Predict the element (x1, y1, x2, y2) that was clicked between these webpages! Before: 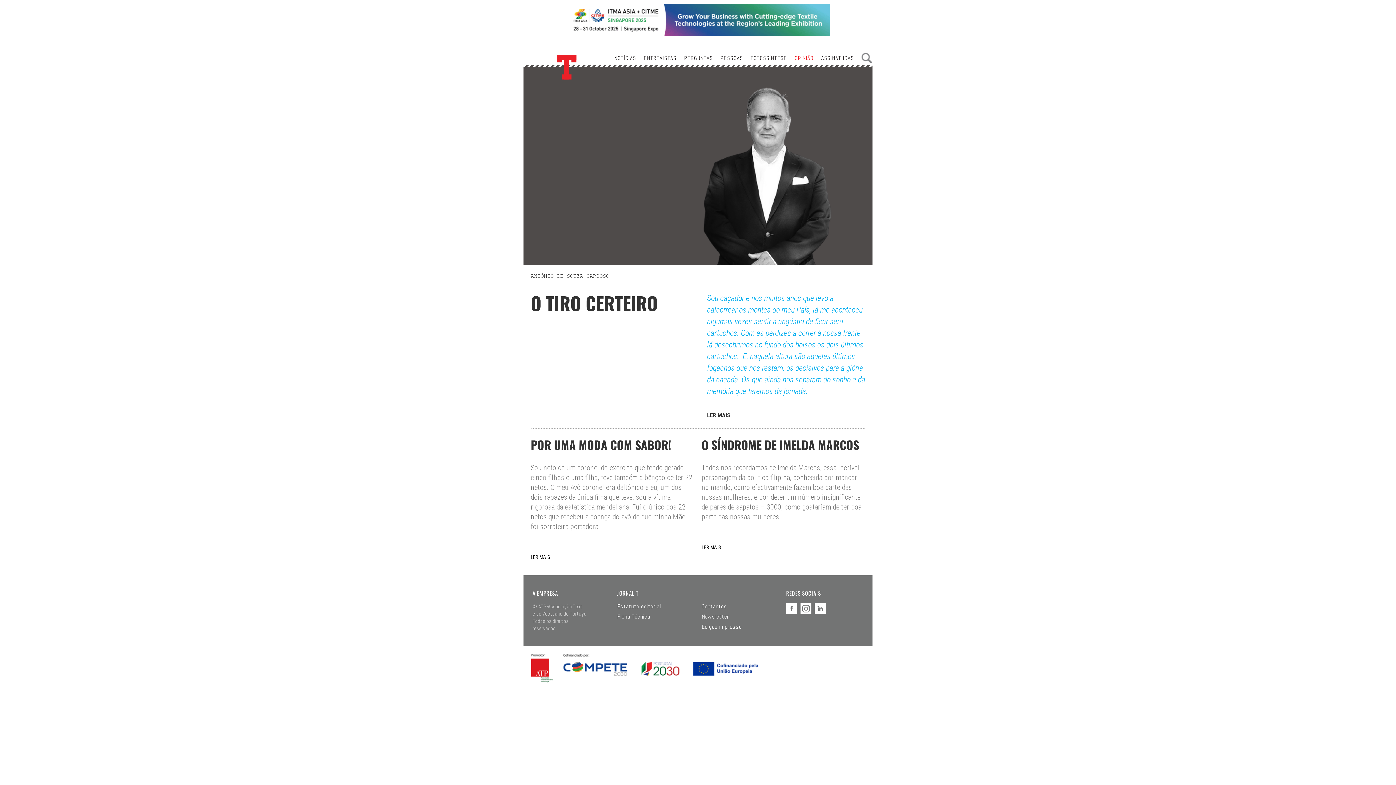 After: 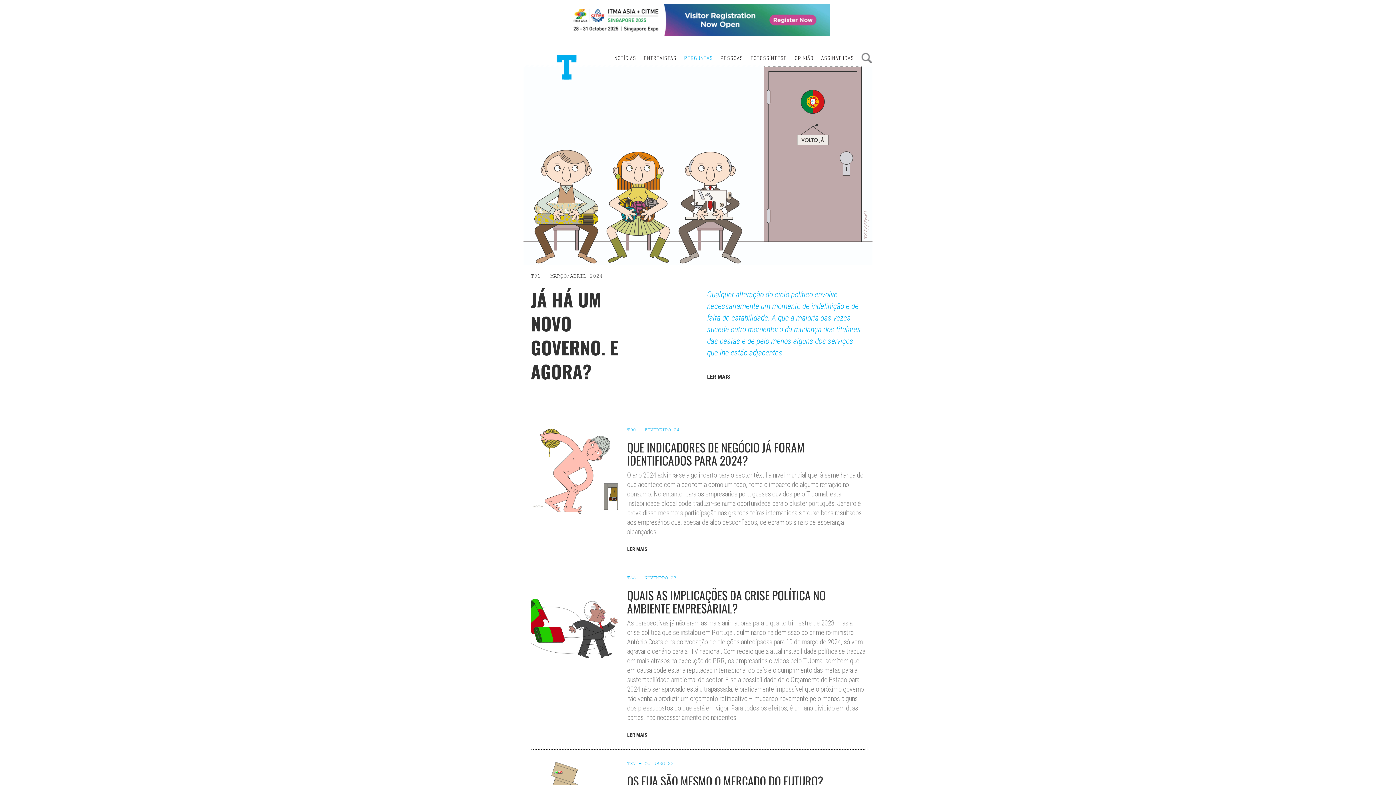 Action: bbox: (684, 54, 719, 61) label: PERGUNTAS